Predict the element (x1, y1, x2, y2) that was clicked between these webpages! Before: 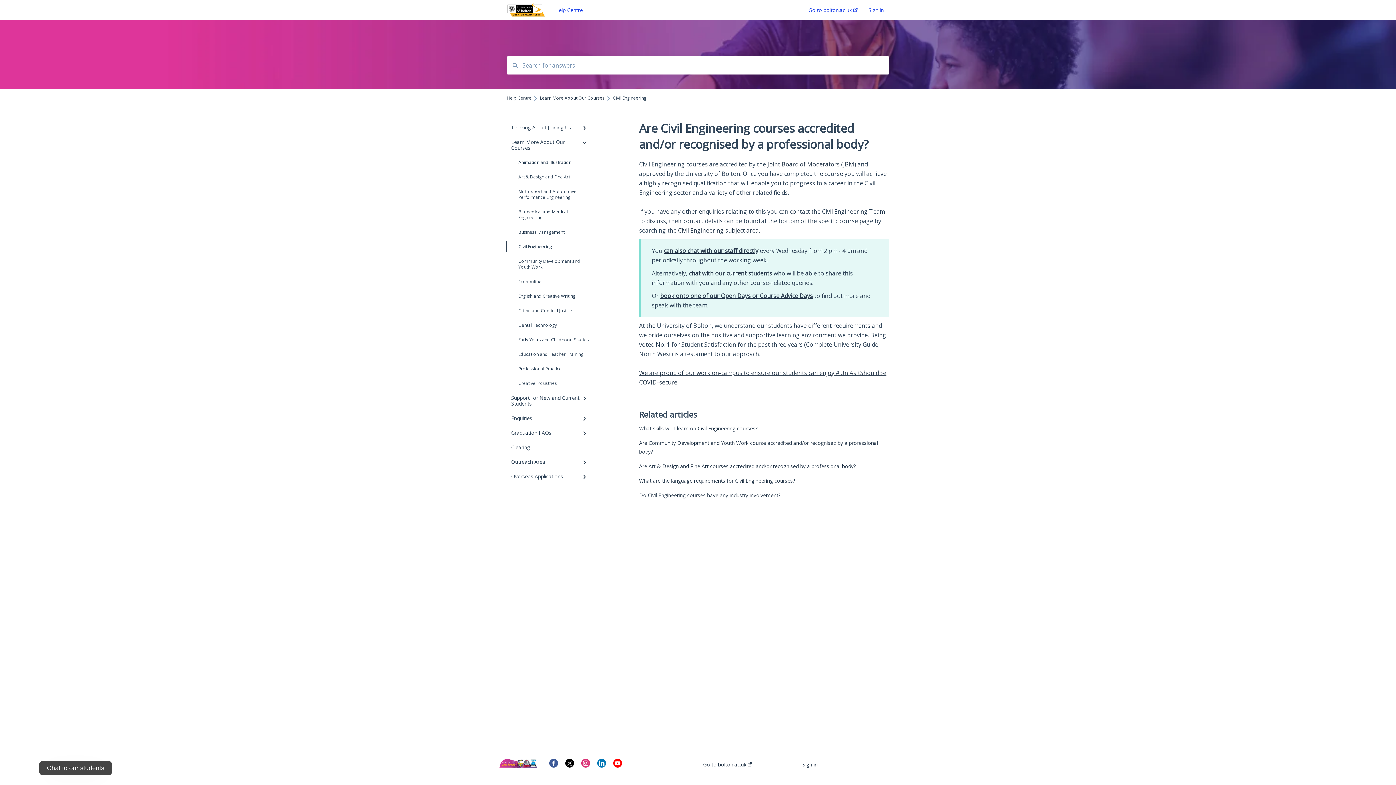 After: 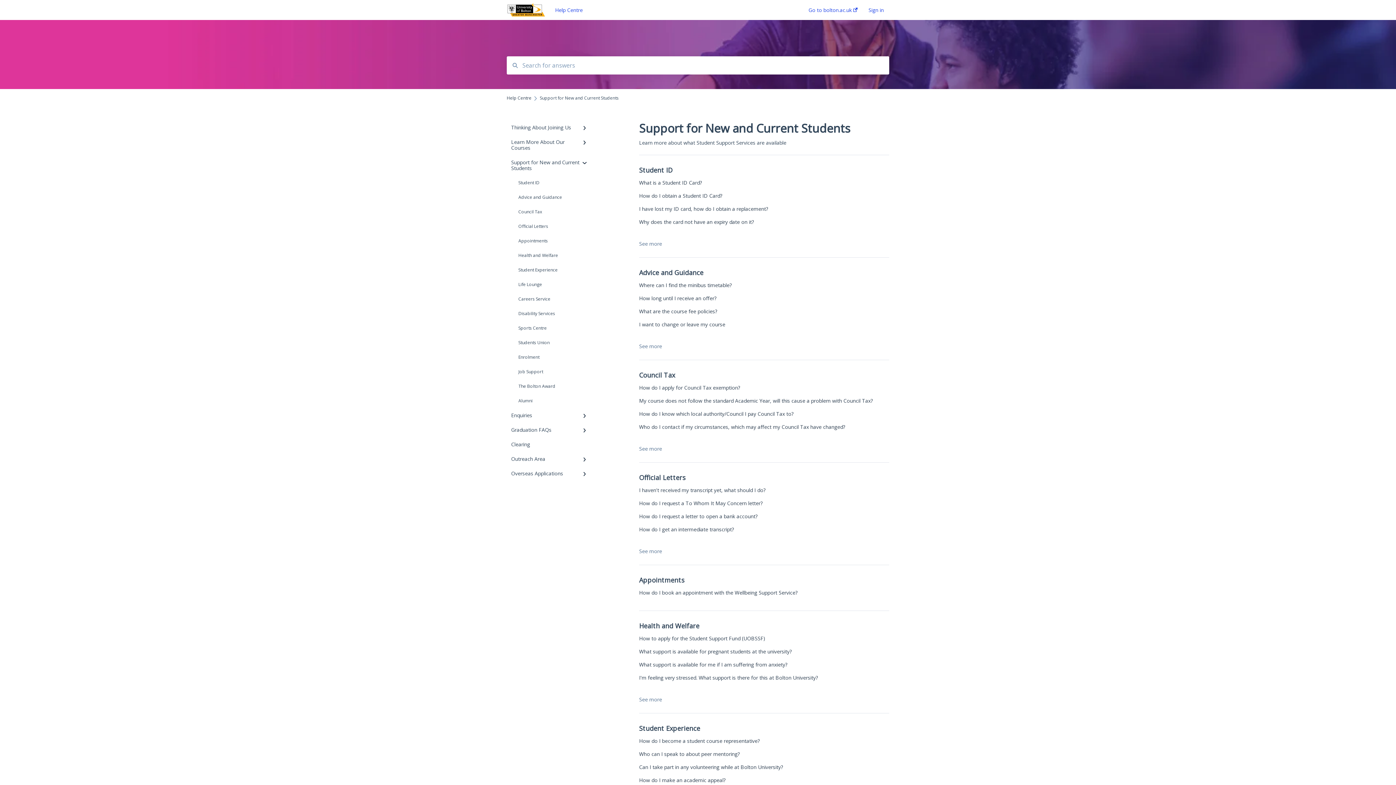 Action: bbox: (506, 390, 594, 411) label: Support for New and Current Students